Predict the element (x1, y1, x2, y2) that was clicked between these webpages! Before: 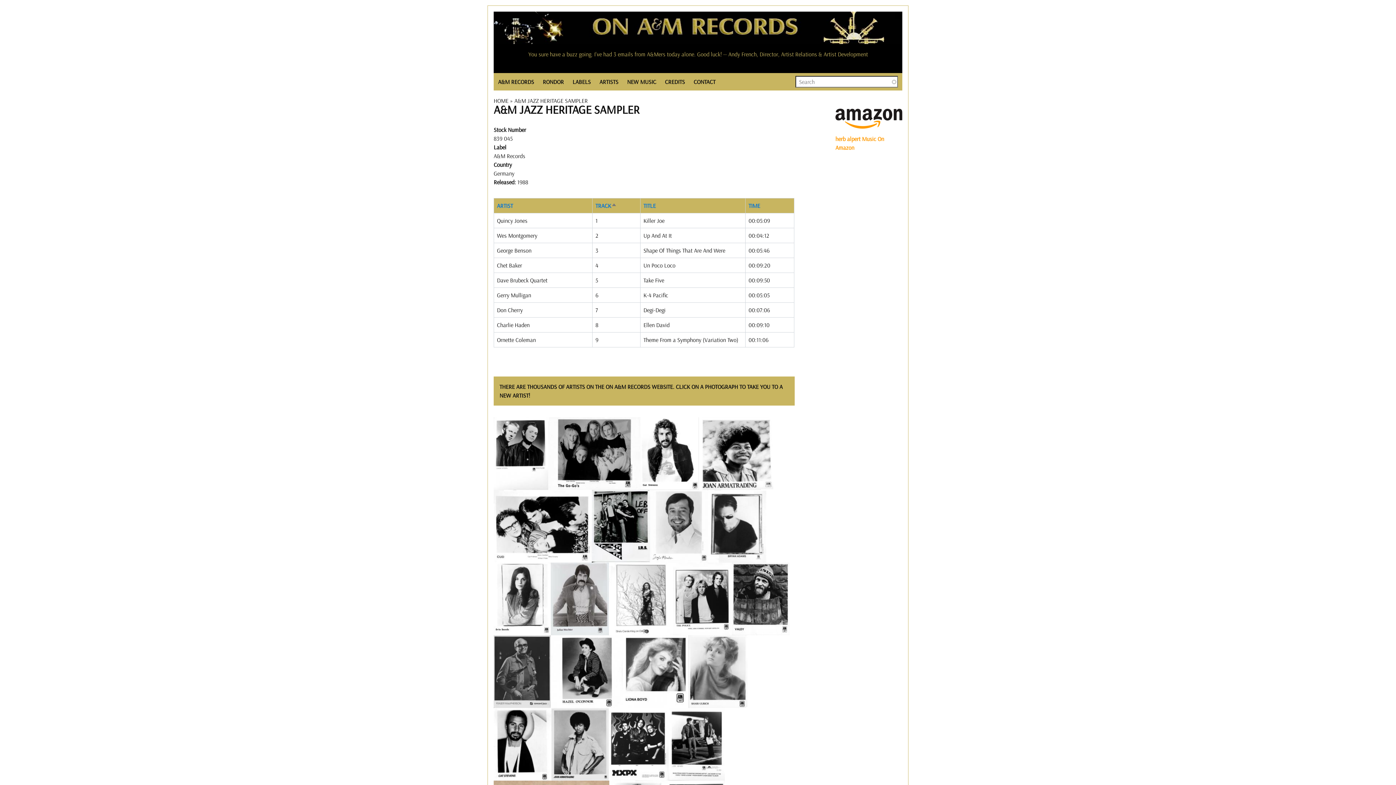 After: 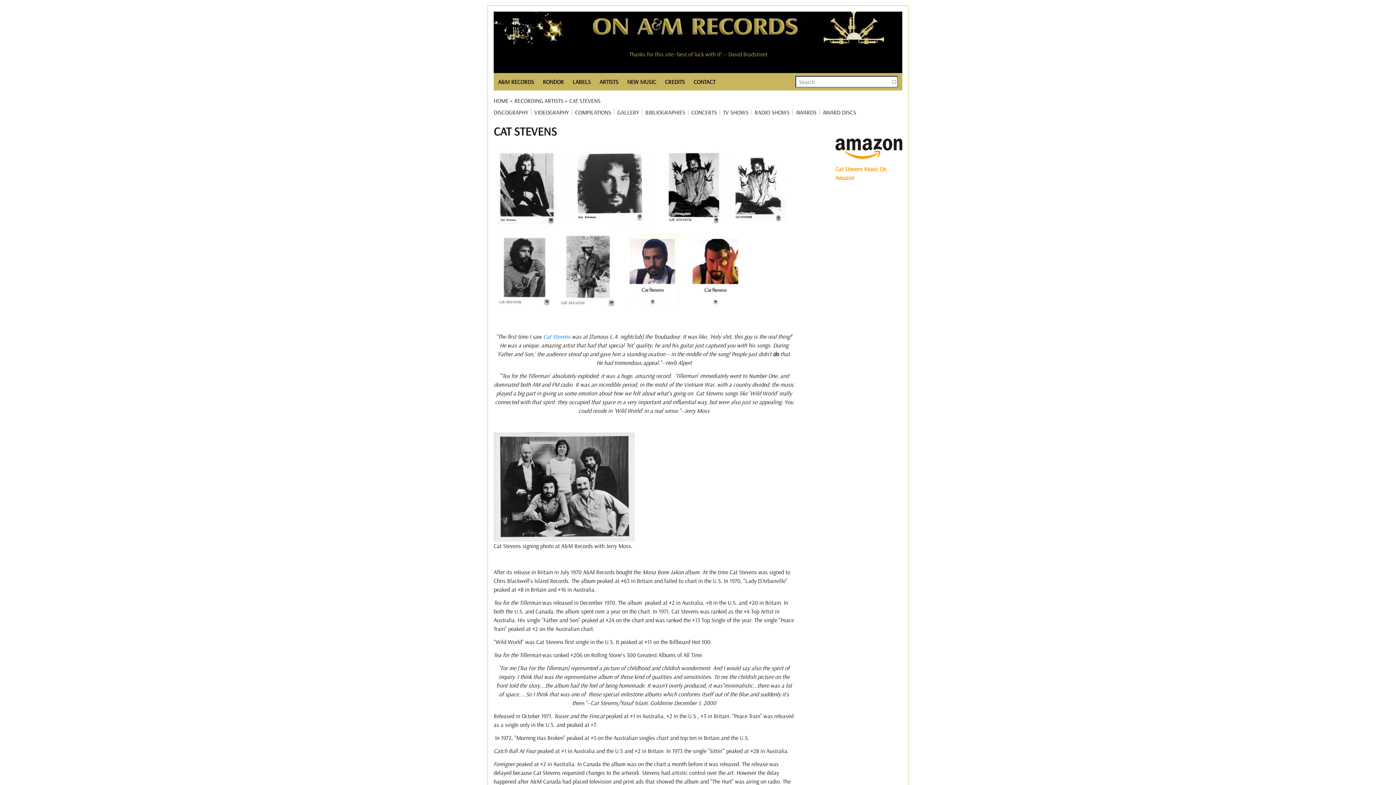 Action: bbox: (640, 449, 699, 456)